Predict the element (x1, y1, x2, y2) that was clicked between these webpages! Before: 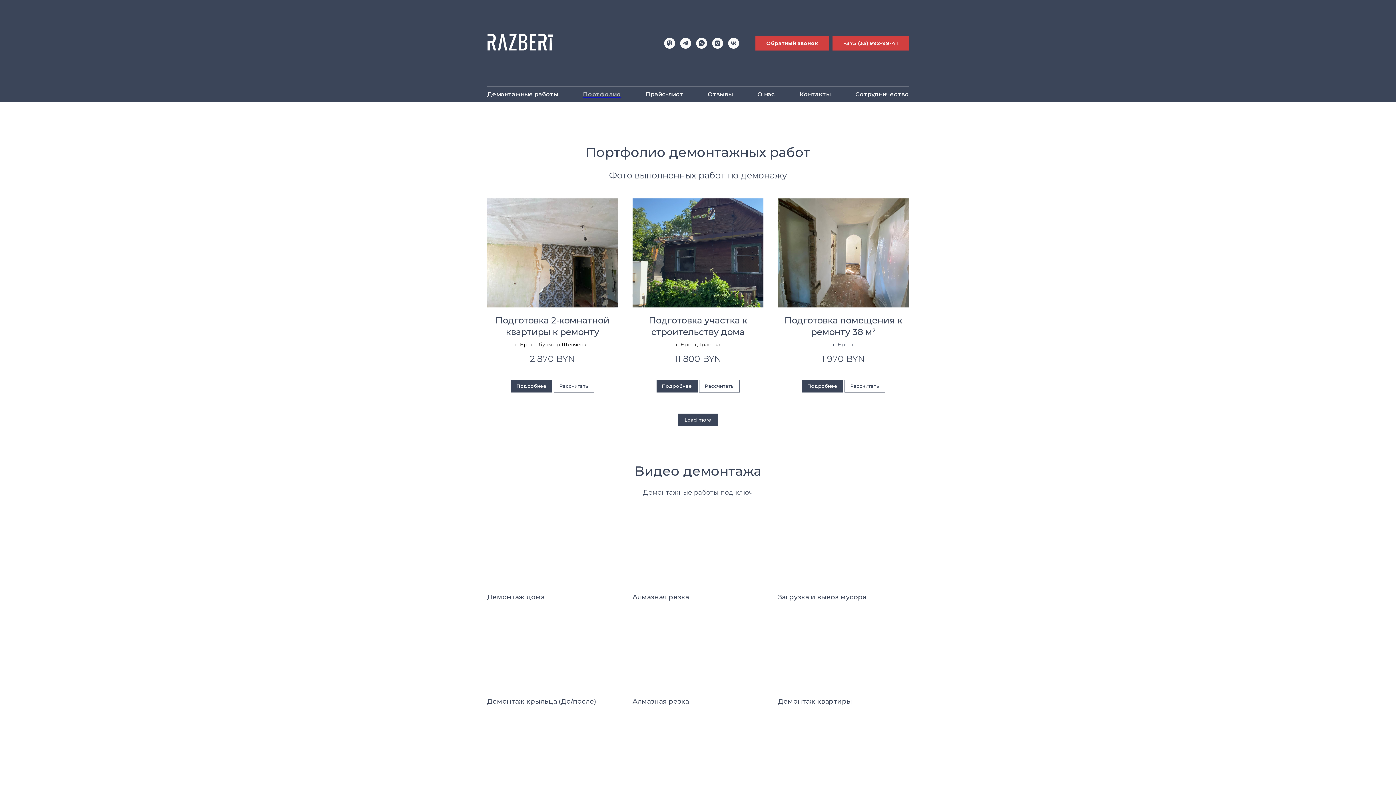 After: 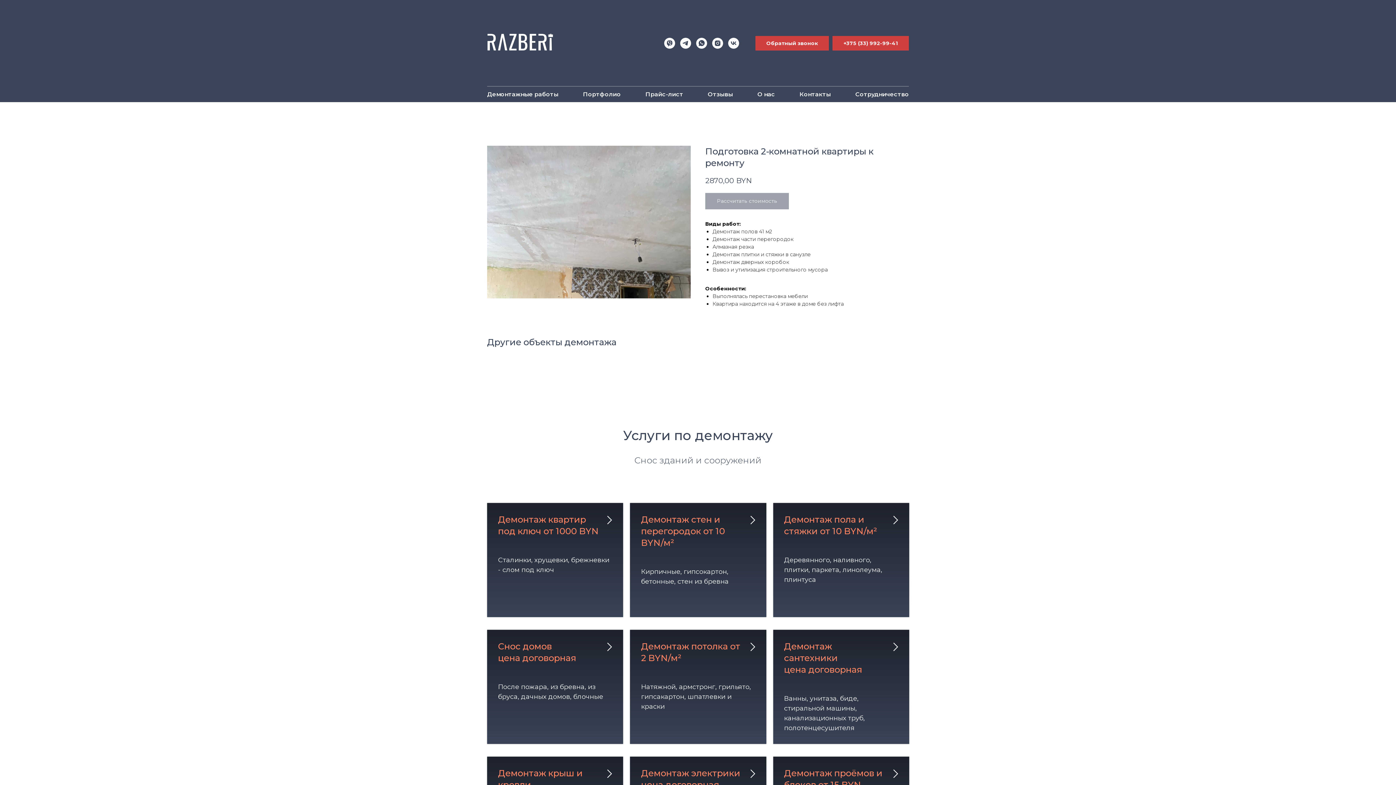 Action: label: Подробнее bbox: (511, 379, 552, 392)